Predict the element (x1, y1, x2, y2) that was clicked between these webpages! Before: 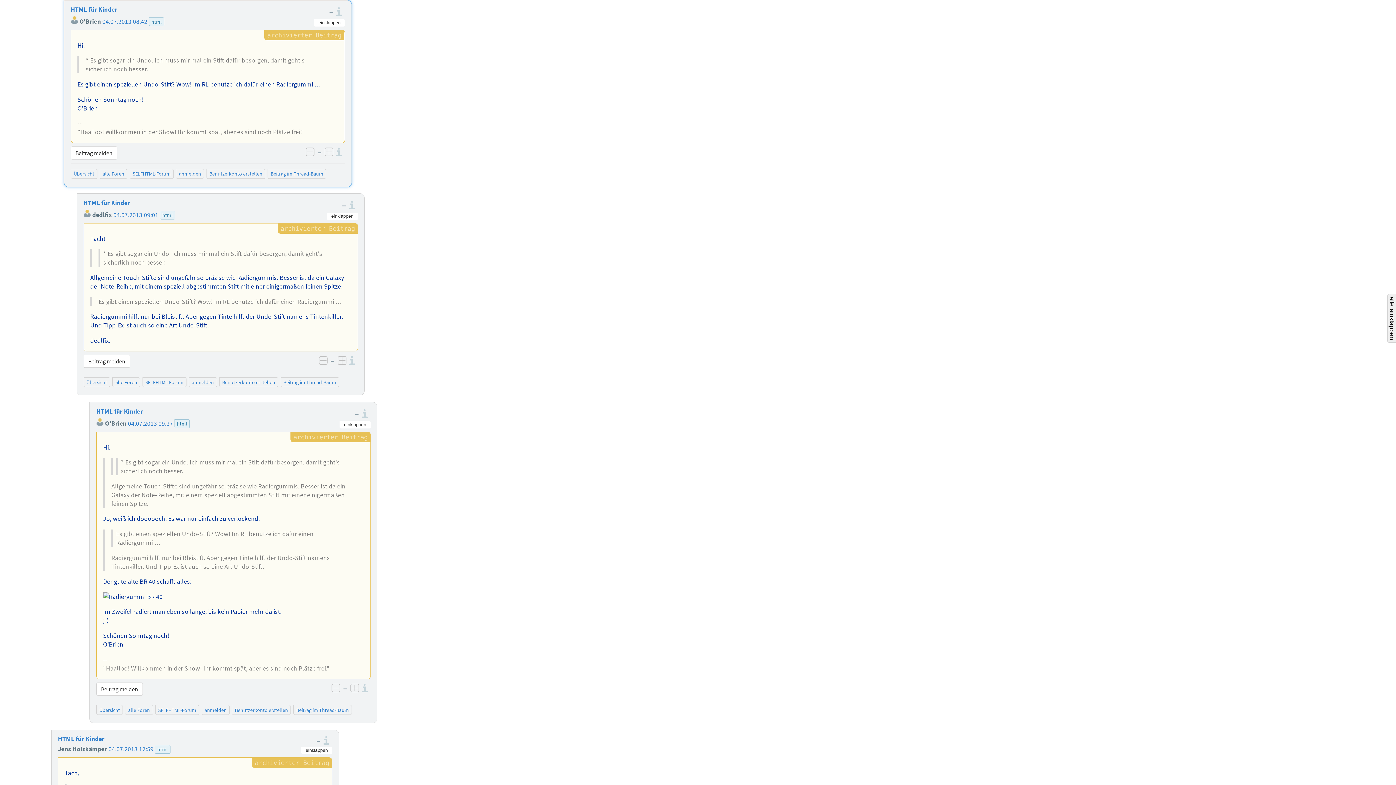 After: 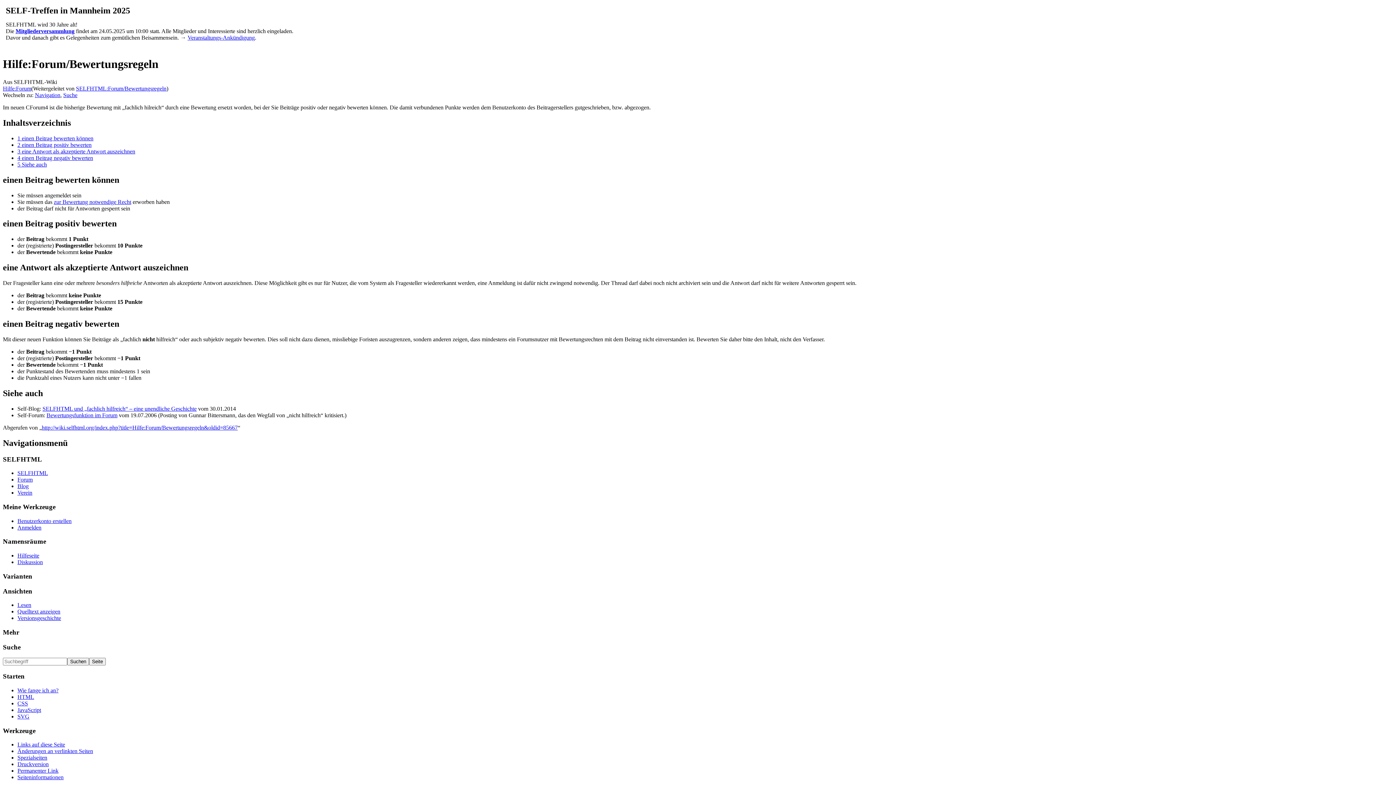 Action: label: Informationen zu den Bewertungsregeln bbox: (336, 147, 345, 156)